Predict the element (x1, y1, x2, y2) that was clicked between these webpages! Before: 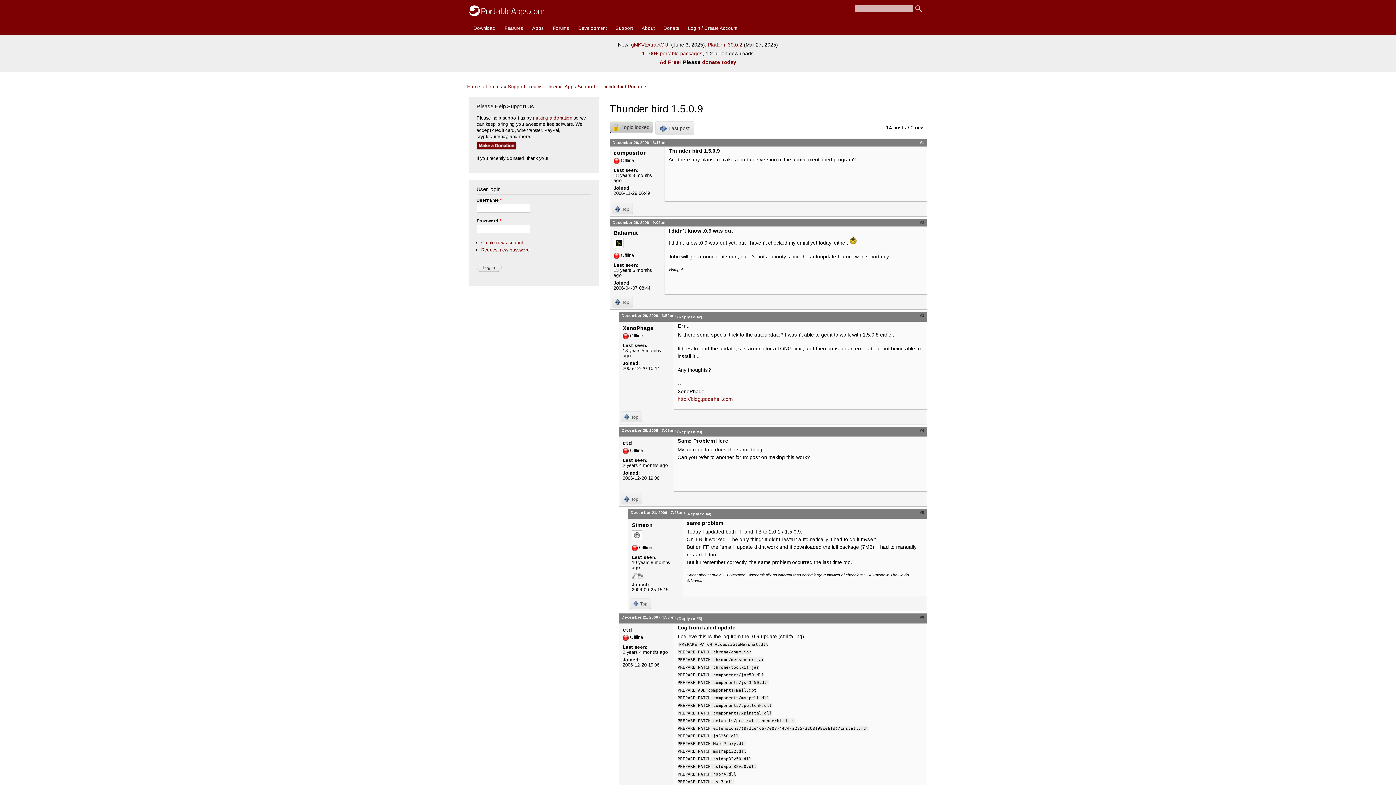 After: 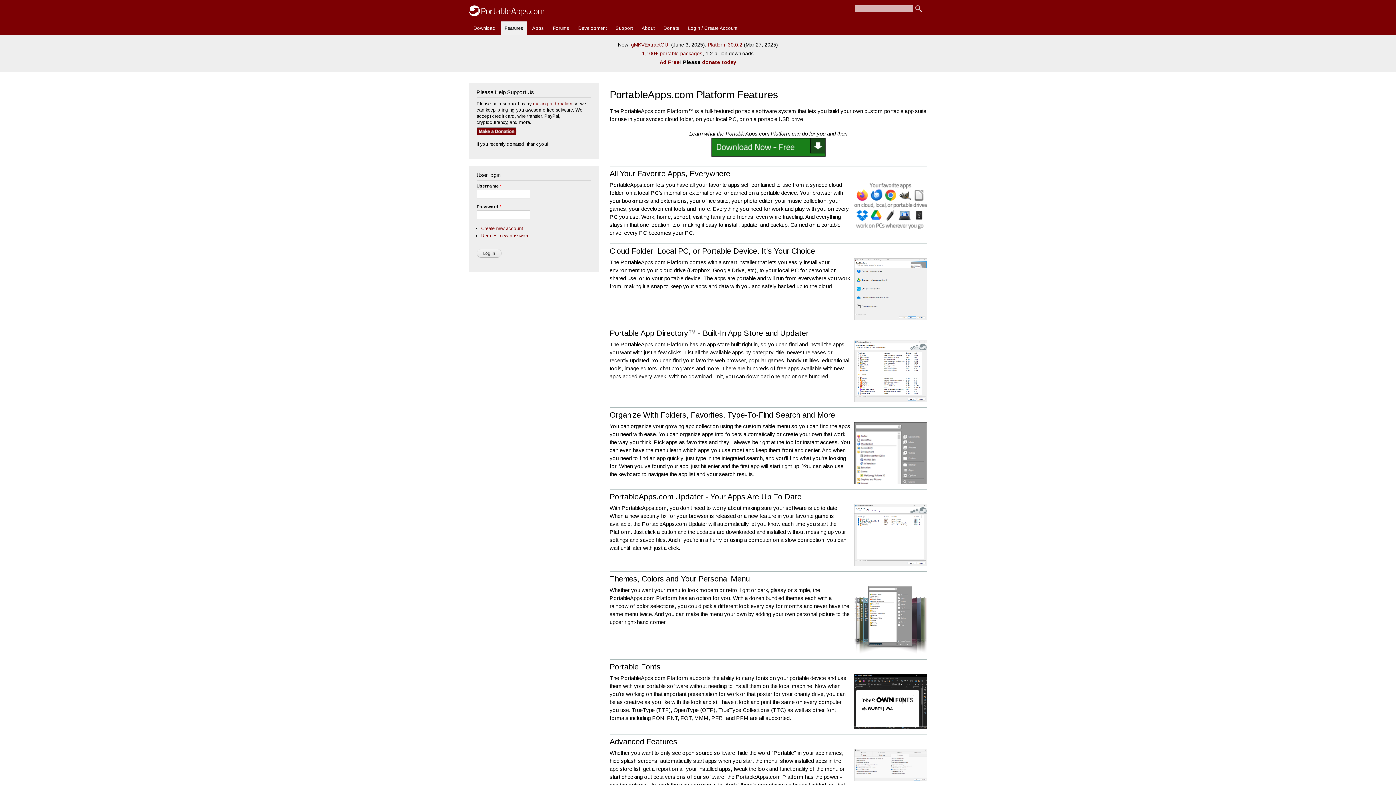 Action: bbox: (501, 21, 527, 35) label: Features